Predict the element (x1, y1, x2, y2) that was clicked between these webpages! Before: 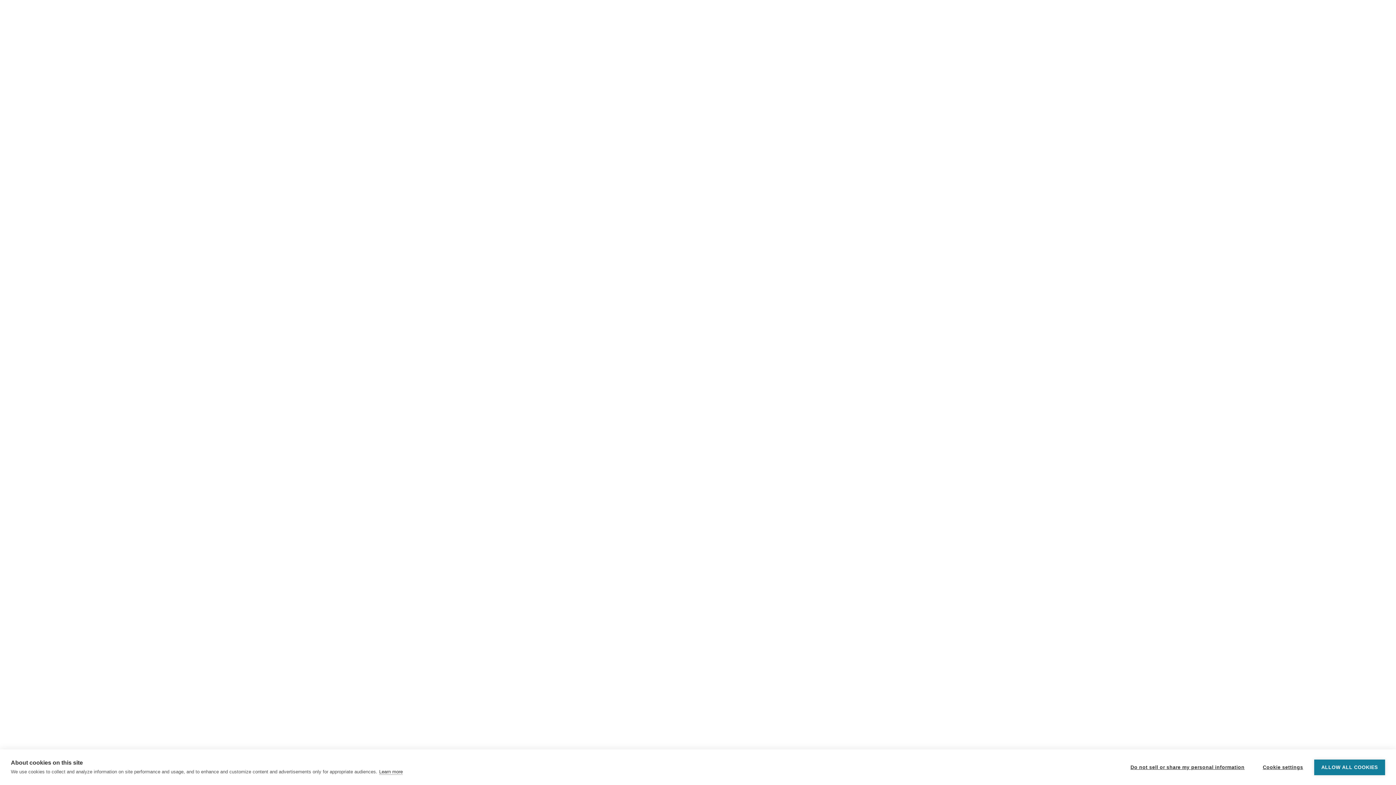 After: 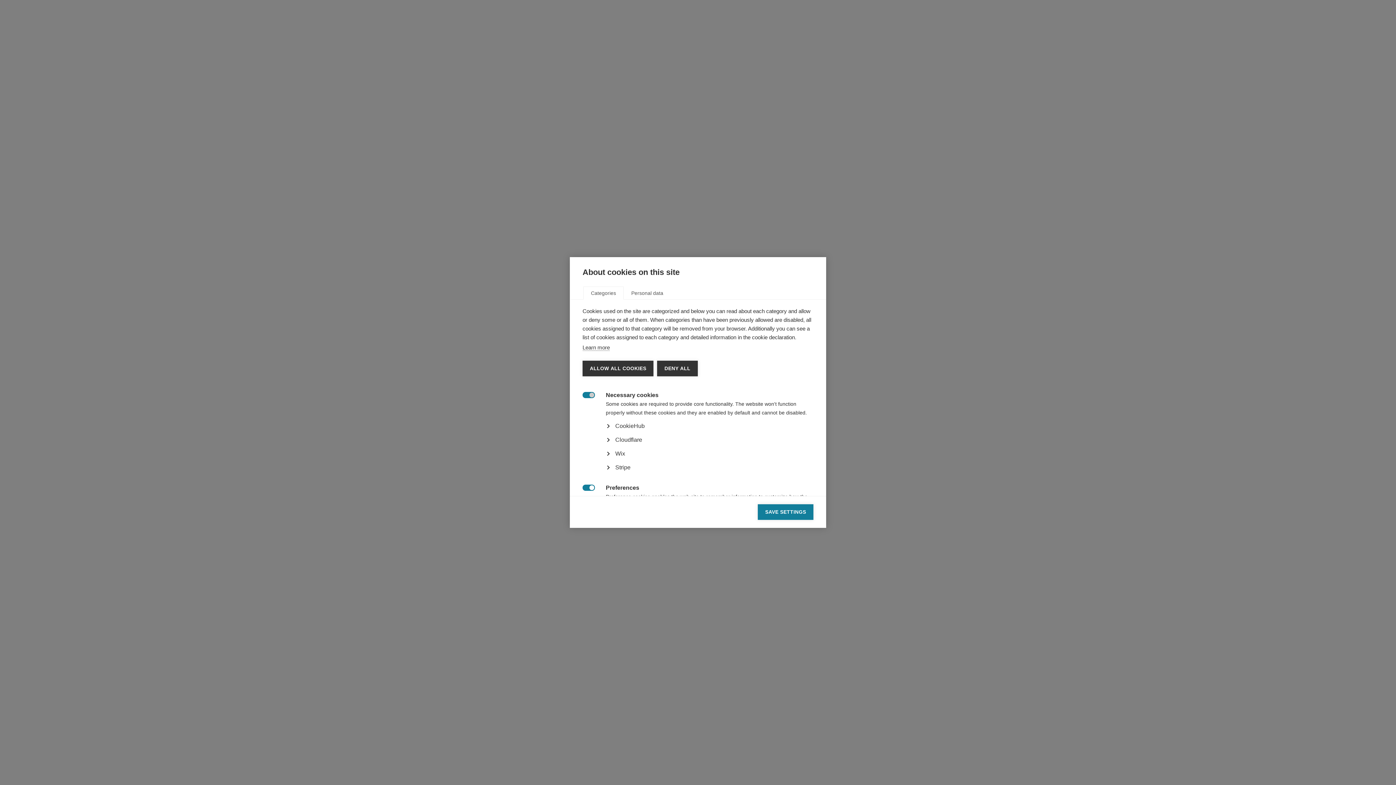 Action: bbox: (1255, 759, 1310, 775) label: Cookie settings